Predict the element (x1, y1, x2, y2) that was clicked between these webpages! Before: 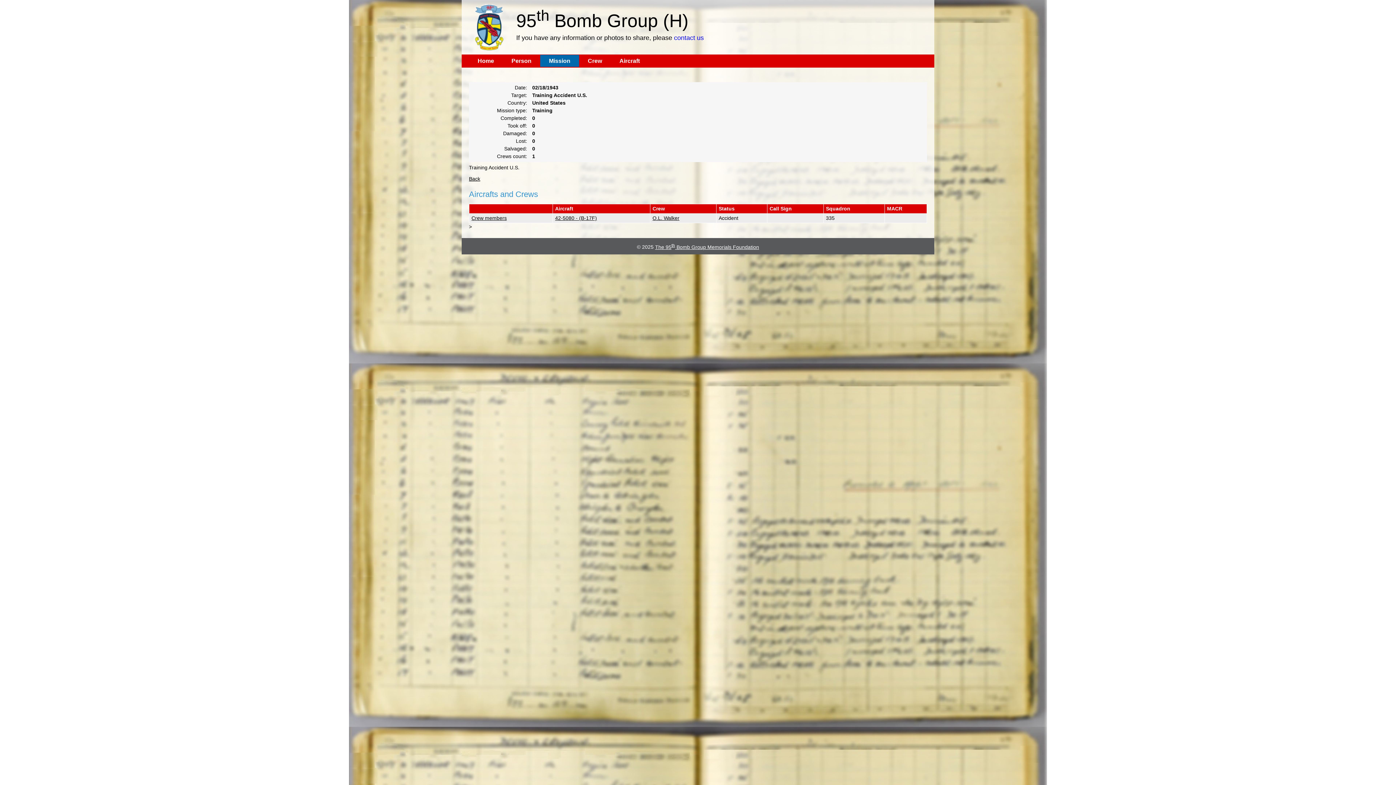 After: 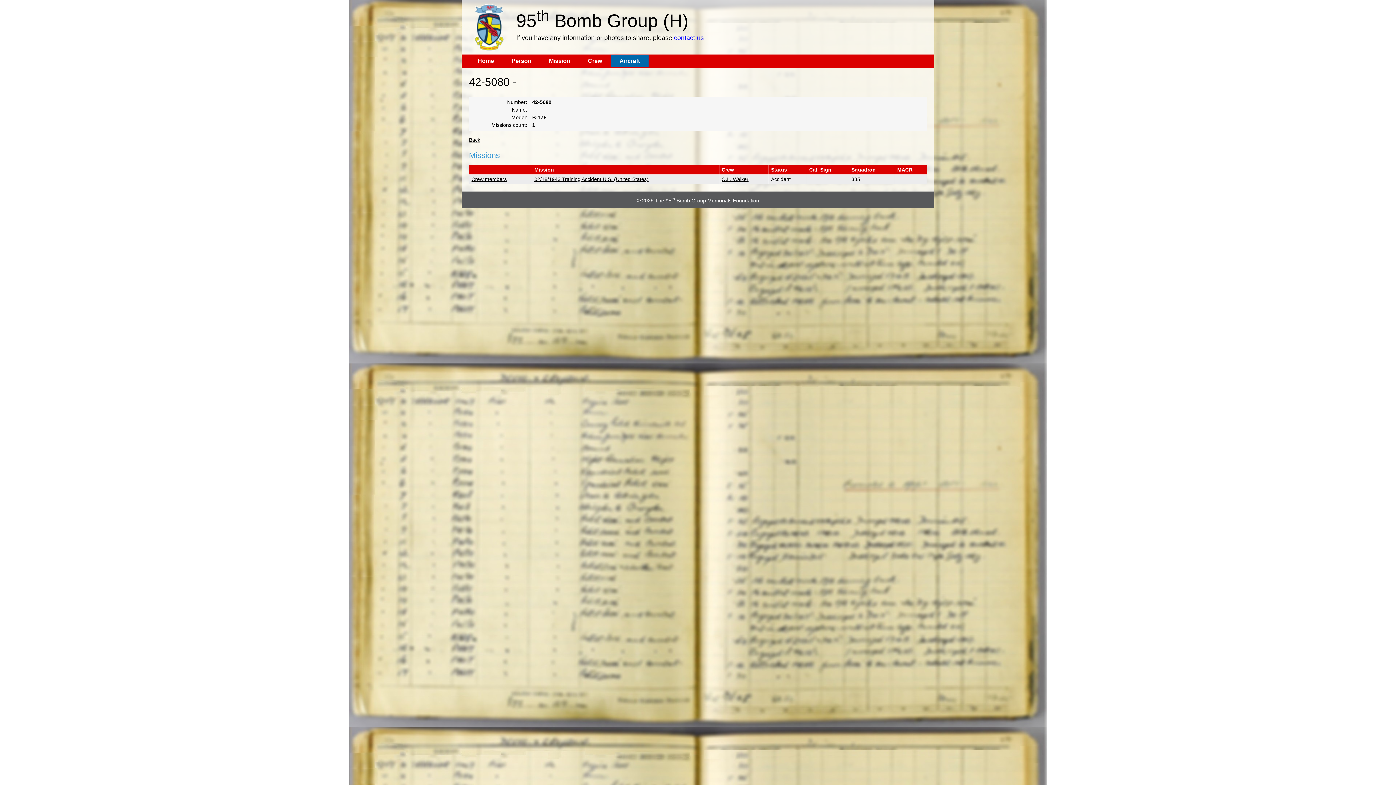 Action: bbox: (555, 215, 597, 221) label: 42-5080 - (B-17F)